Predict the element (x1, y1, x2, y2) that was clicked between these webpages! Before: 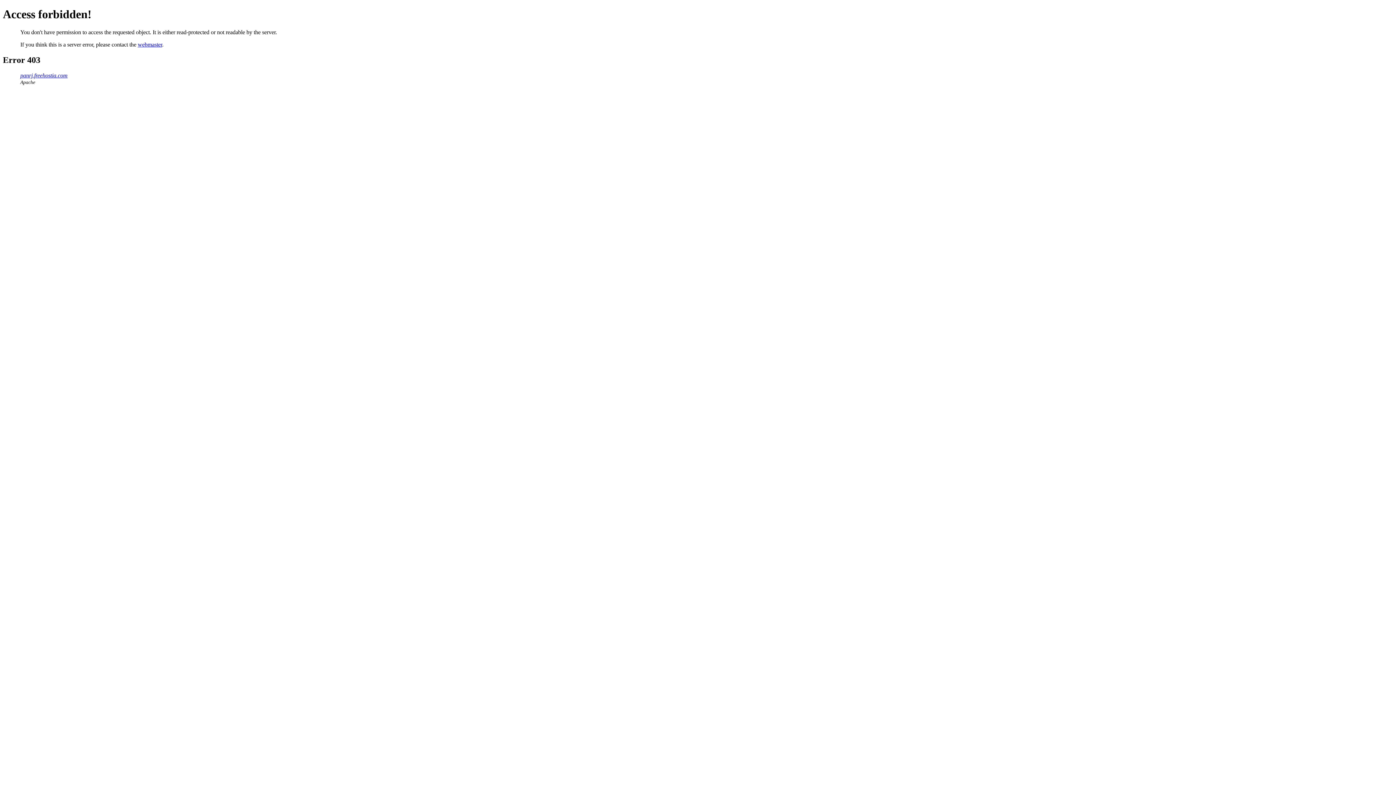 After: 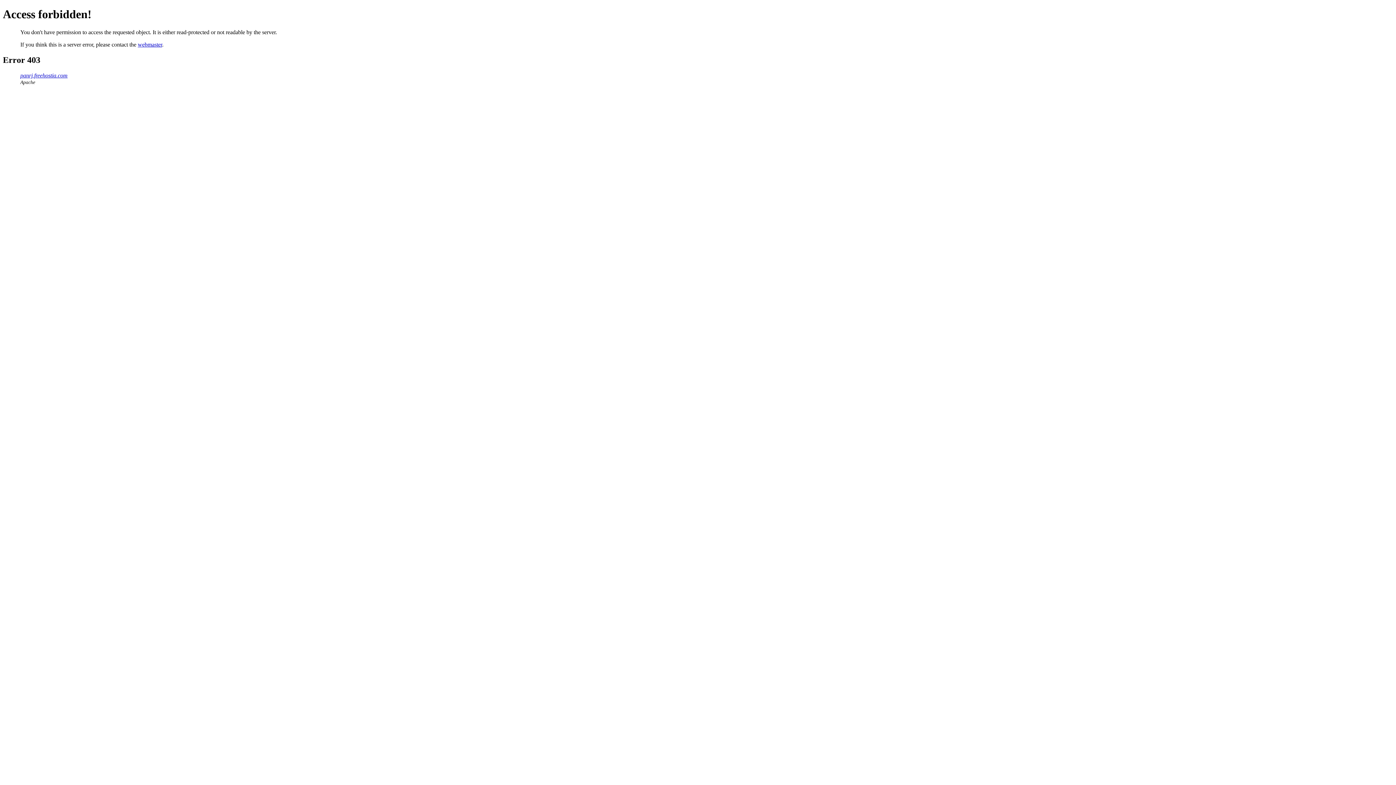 Action: label: webmaster bbox: (137, 41, 162, 47)